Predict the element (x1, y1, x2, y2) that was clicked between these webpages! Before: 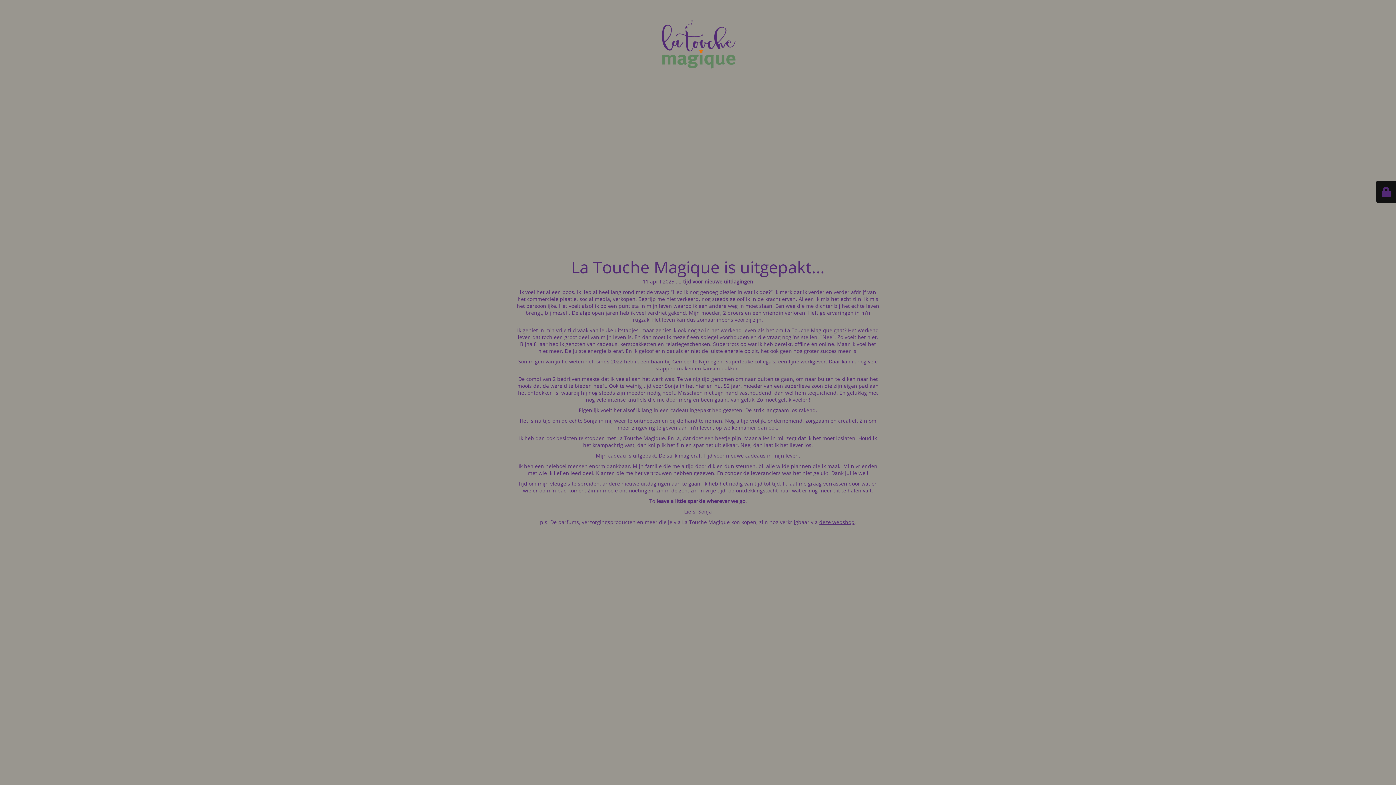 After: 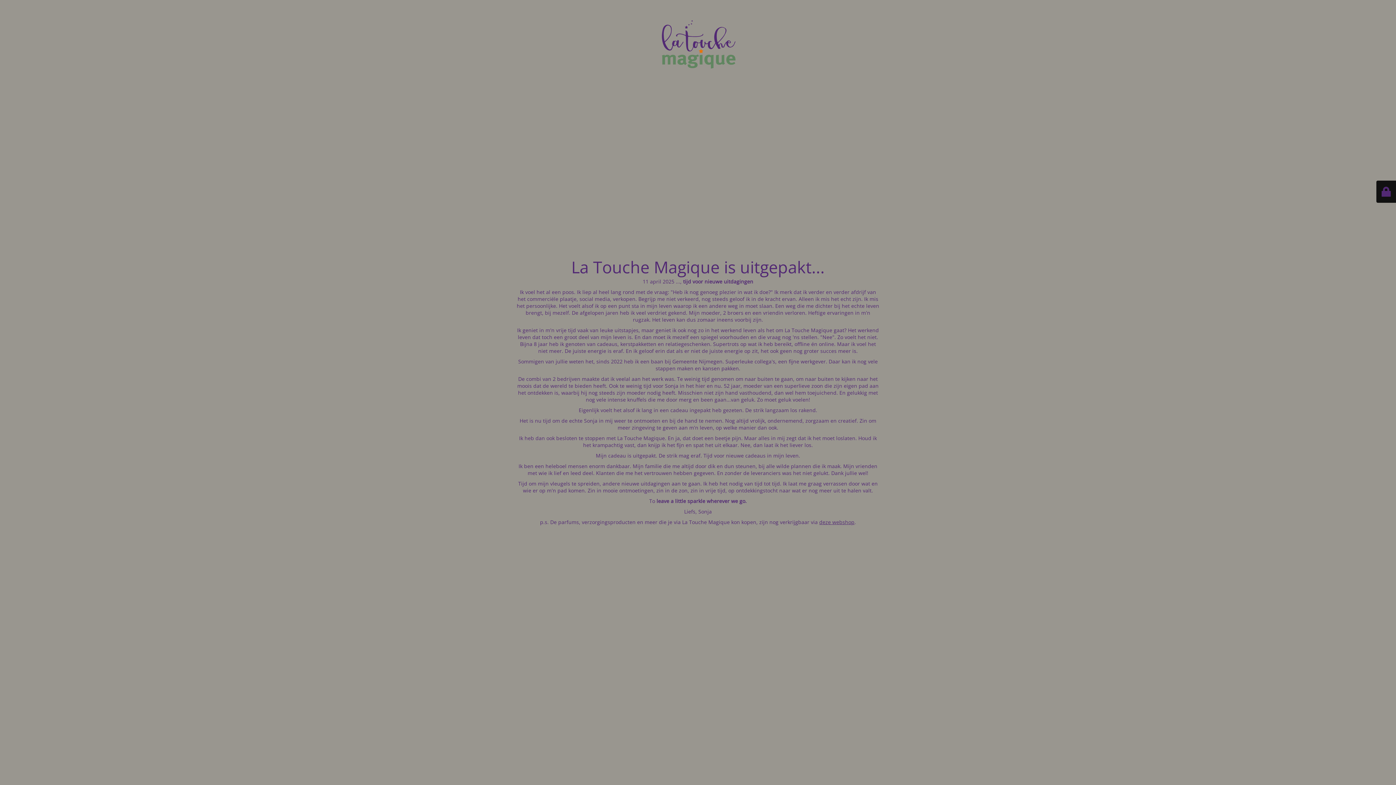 Action: label: deze webshop bbox: (819, 518, 854, 525)